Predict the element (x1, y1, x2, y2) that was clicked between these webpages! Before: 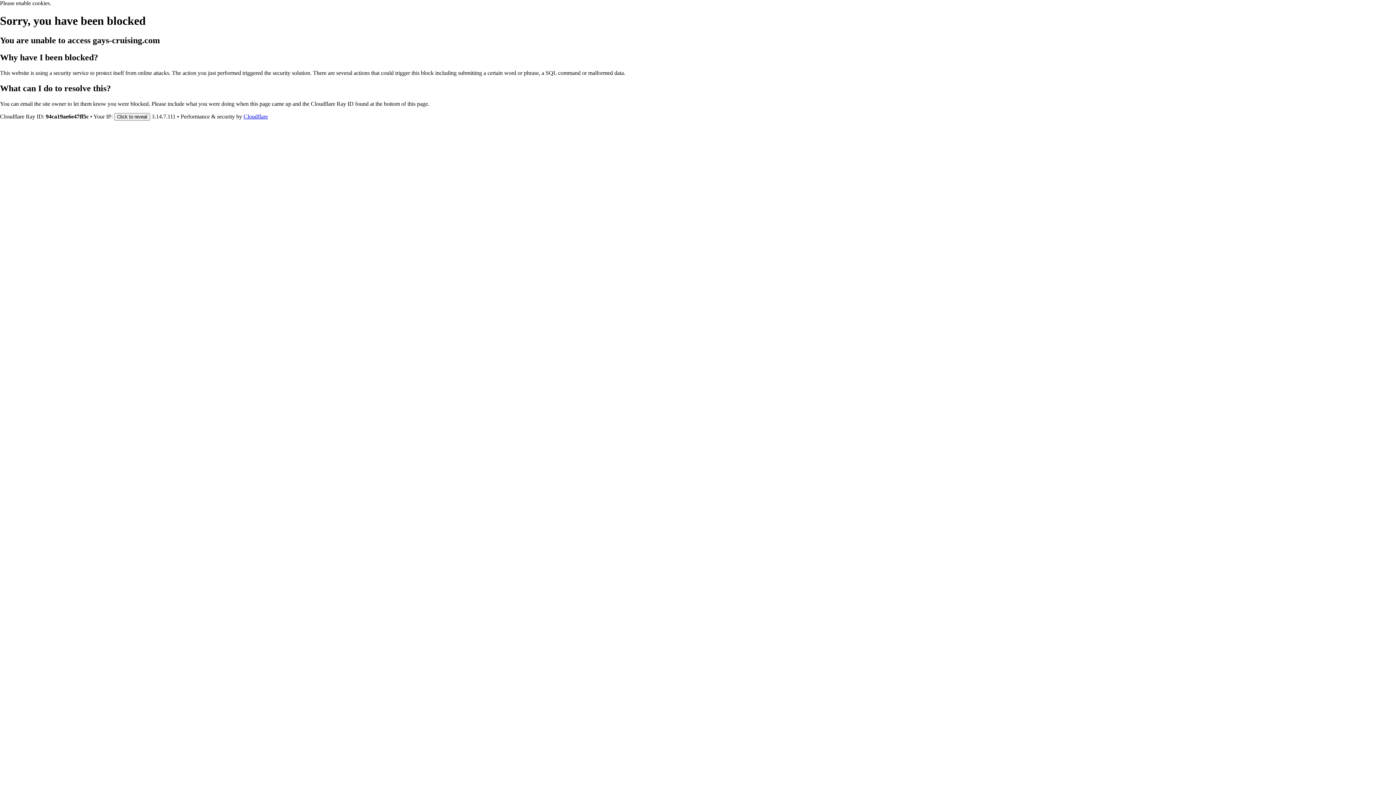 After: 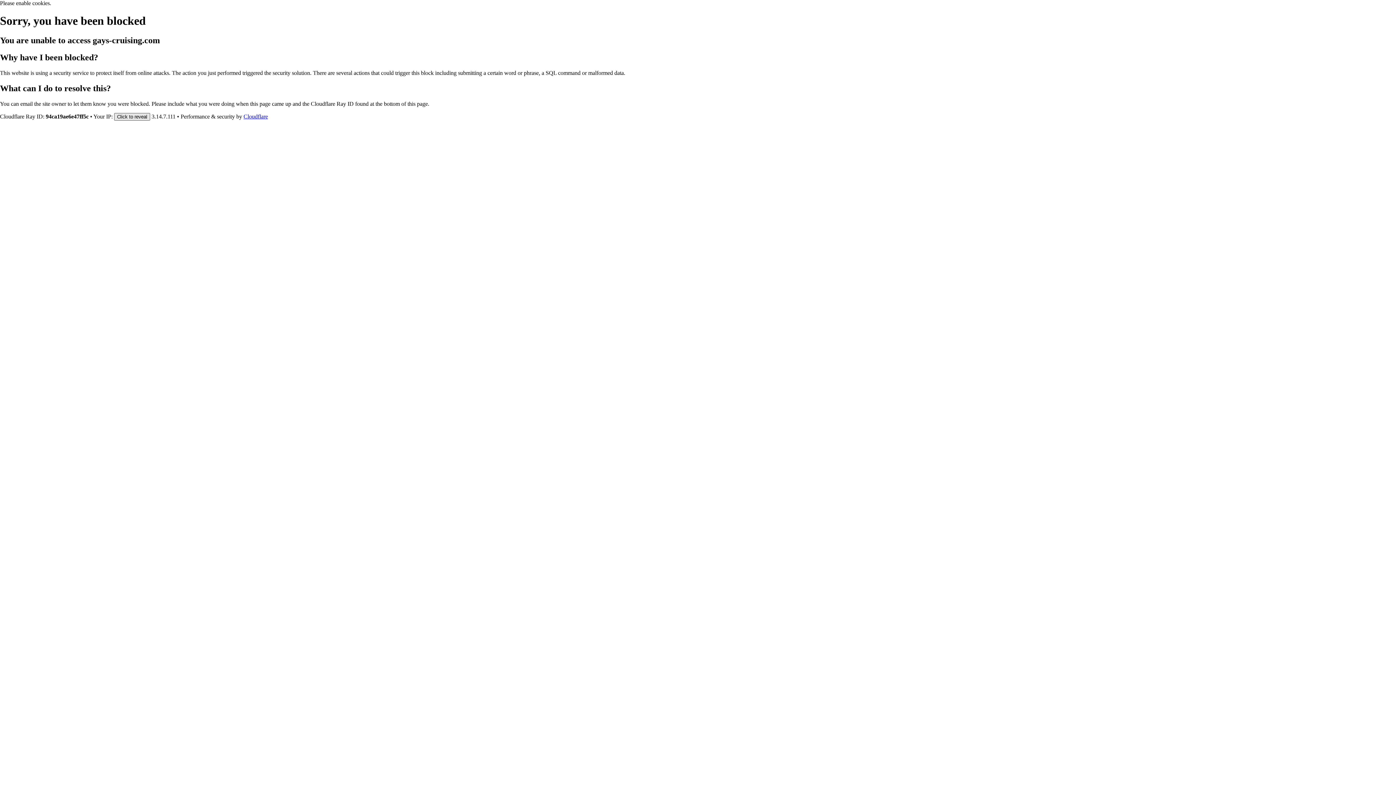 Action: label: Click to reveal bbox: (114, 112, 150, 120)